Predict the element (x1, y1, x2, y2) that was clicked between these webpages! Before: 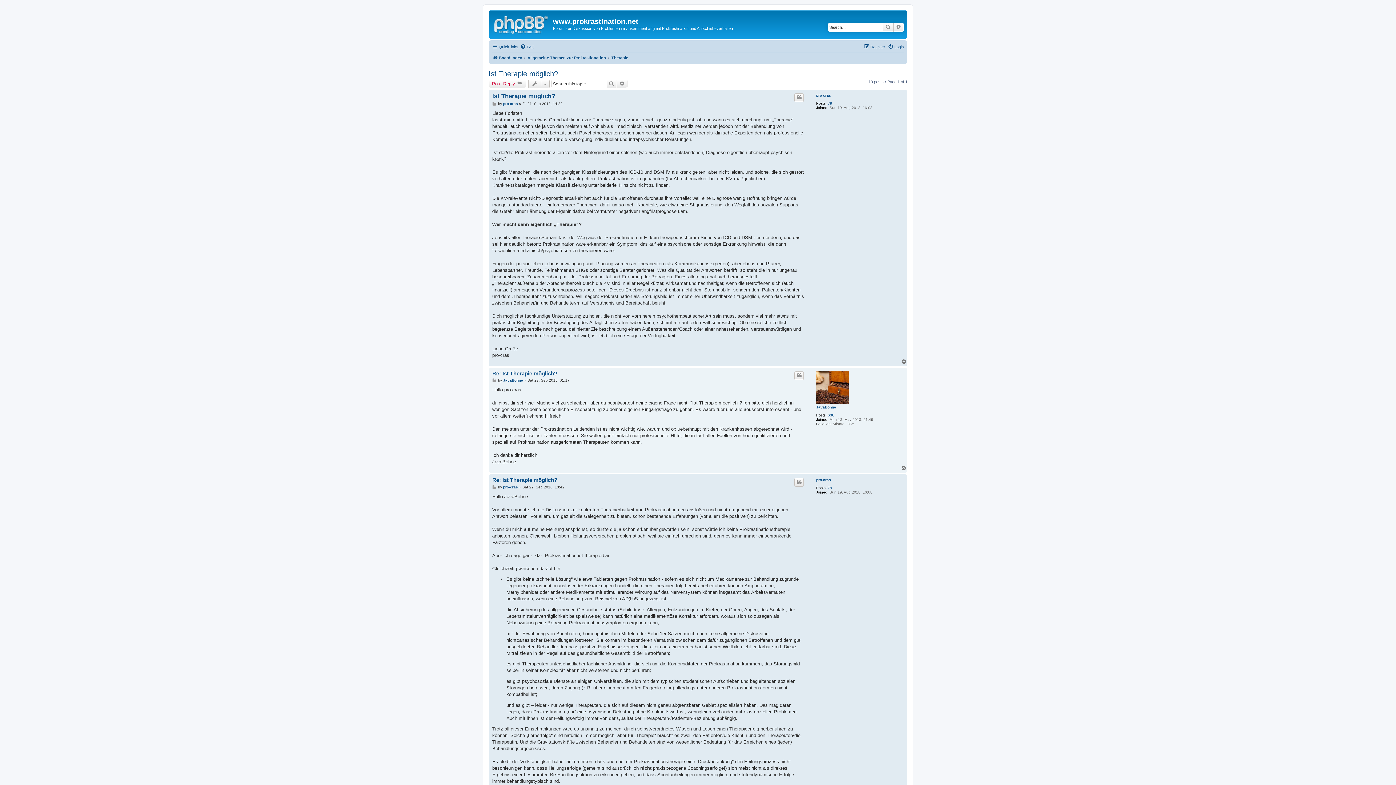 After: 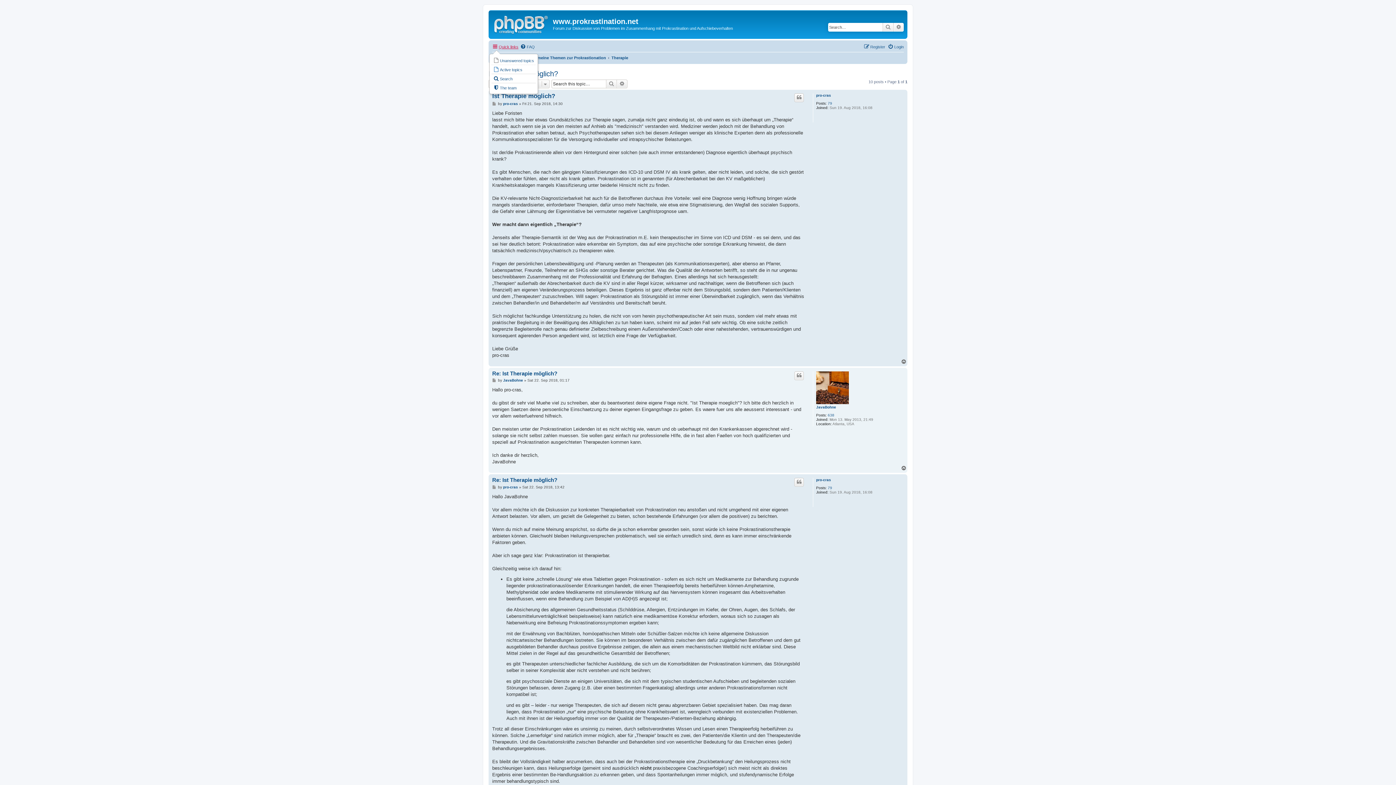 Action: label: Quick links bbox: (492, 42, 518, 51)